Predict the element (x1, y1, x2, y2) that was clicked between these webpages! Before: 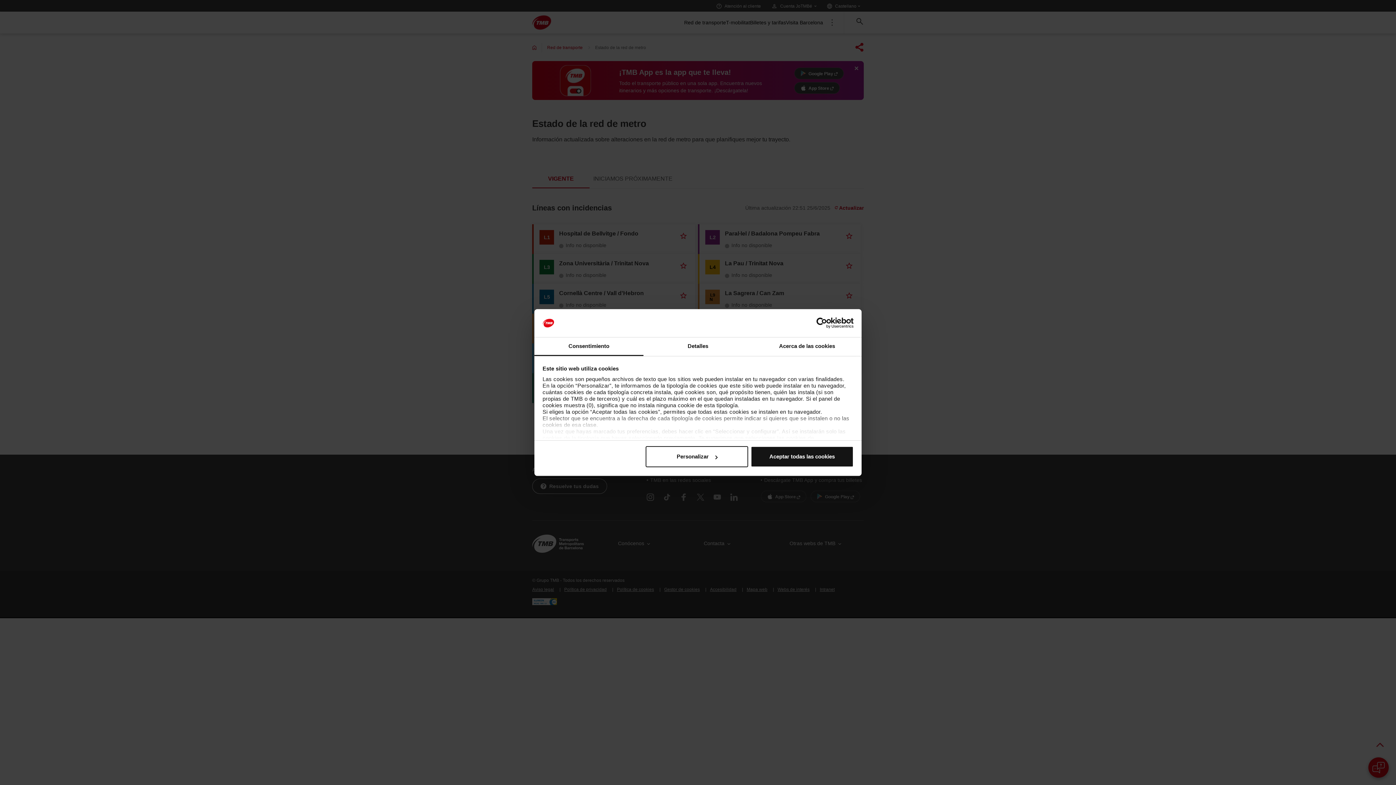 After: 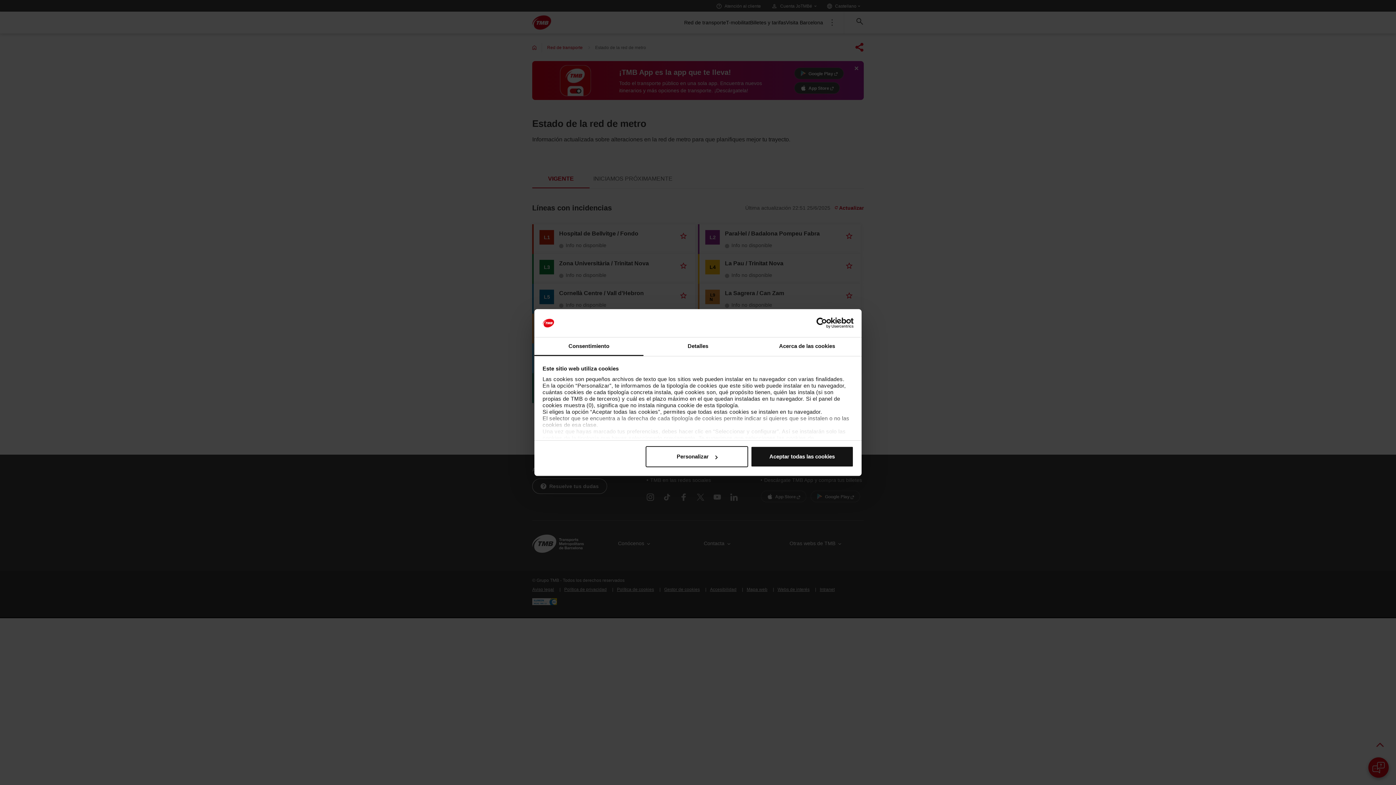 Action: label: Consentimiento bbox: (534, 337, 643, 356)